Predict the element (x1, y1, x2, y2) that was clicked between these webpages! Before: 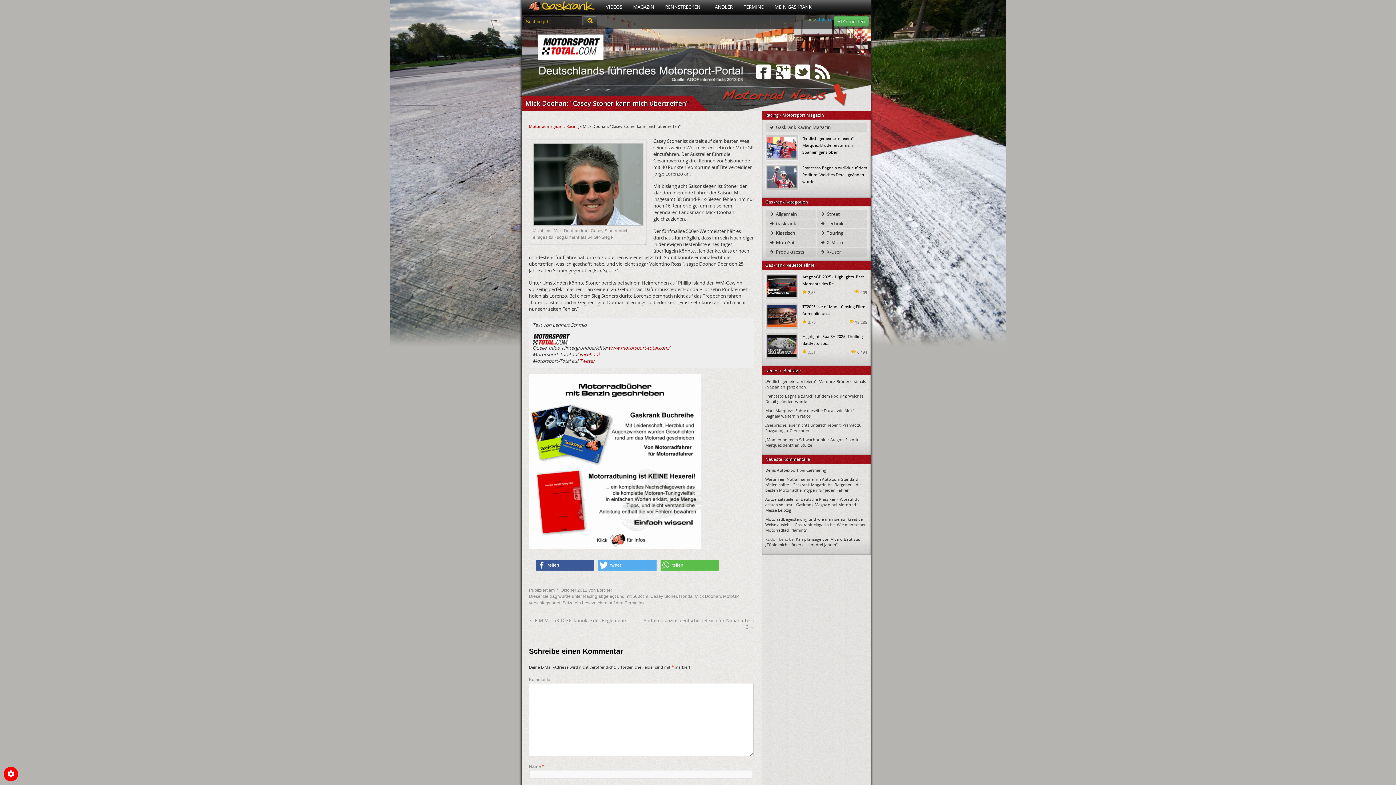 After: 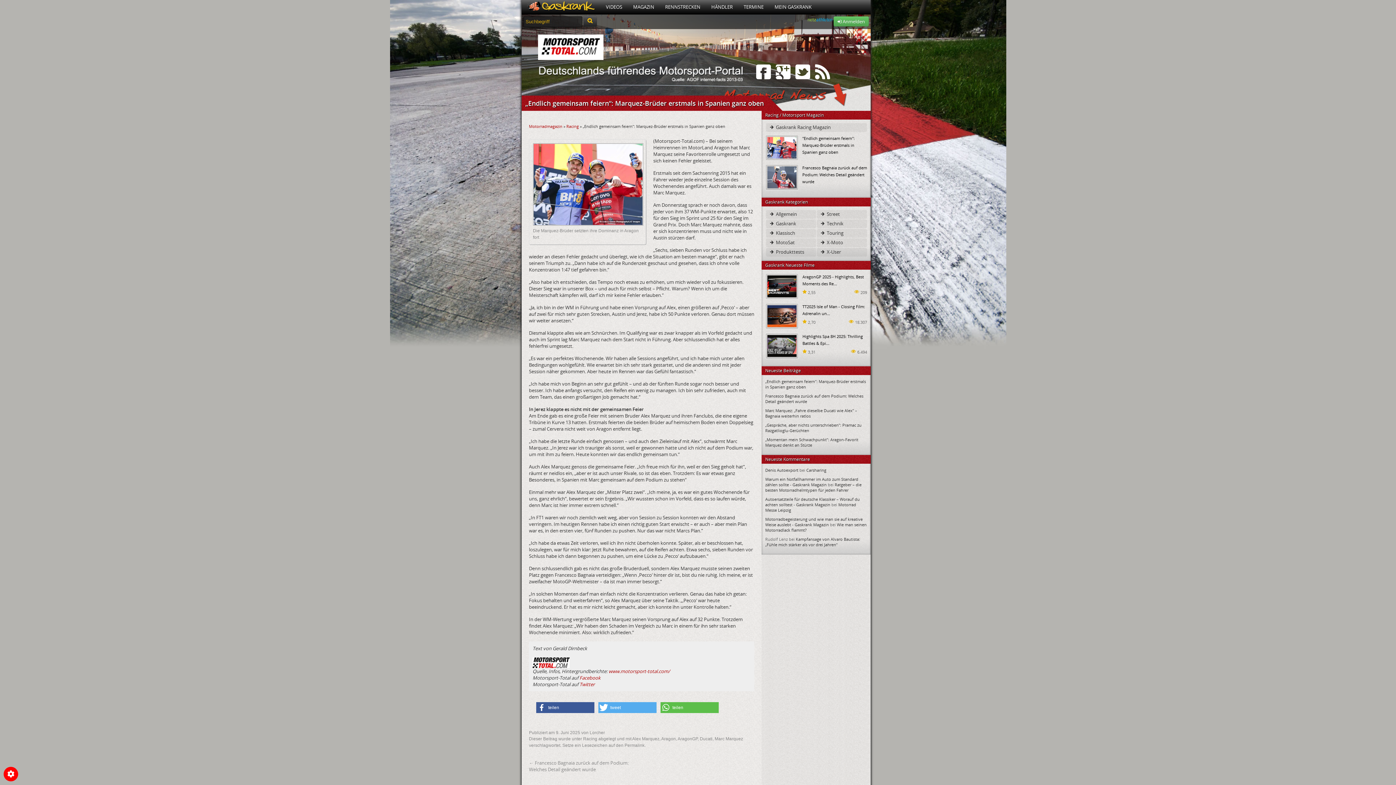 Action: bbox: (767, 144, 796, 150)